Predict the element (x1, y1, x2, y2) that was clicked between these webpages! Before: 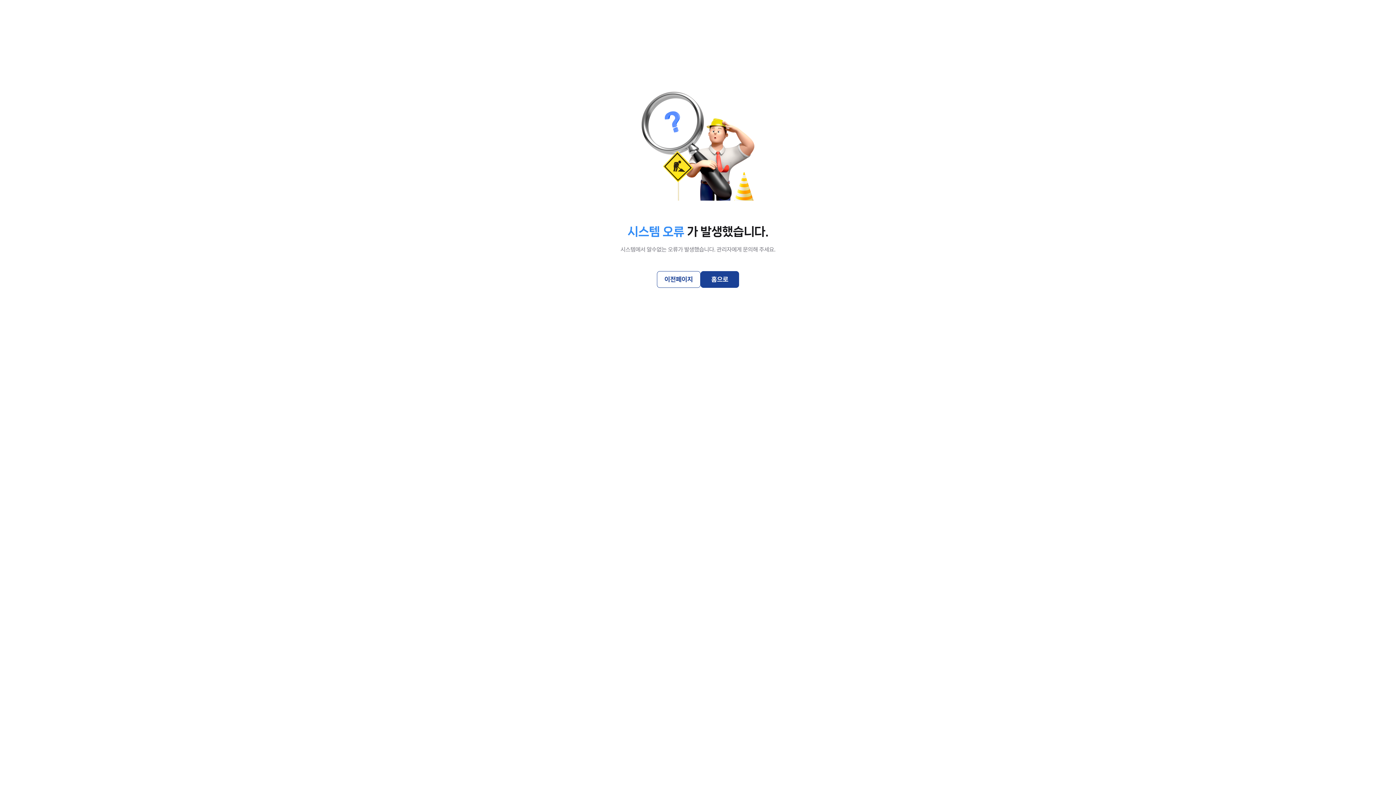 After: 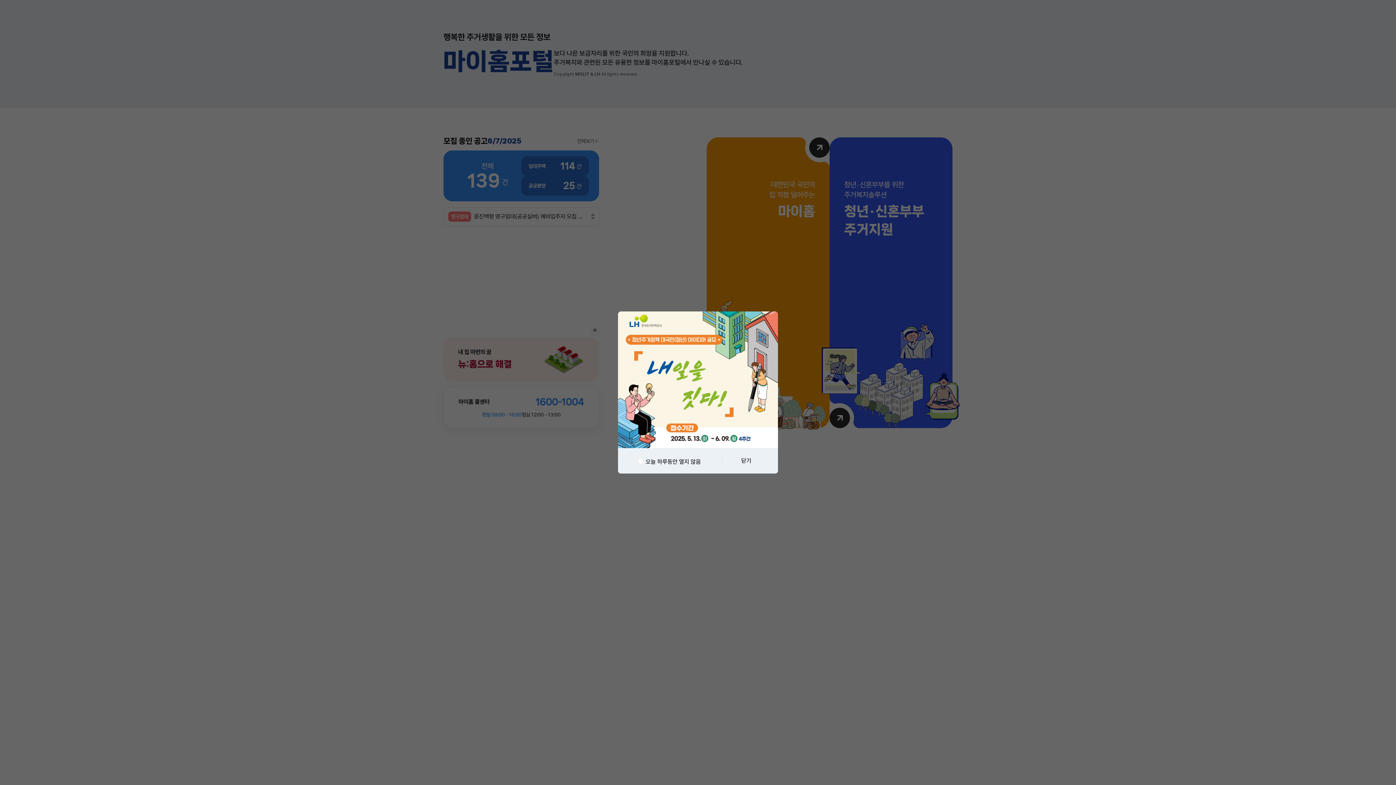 Action: bbox: (700, 271, 739, 288) label: 홈으로